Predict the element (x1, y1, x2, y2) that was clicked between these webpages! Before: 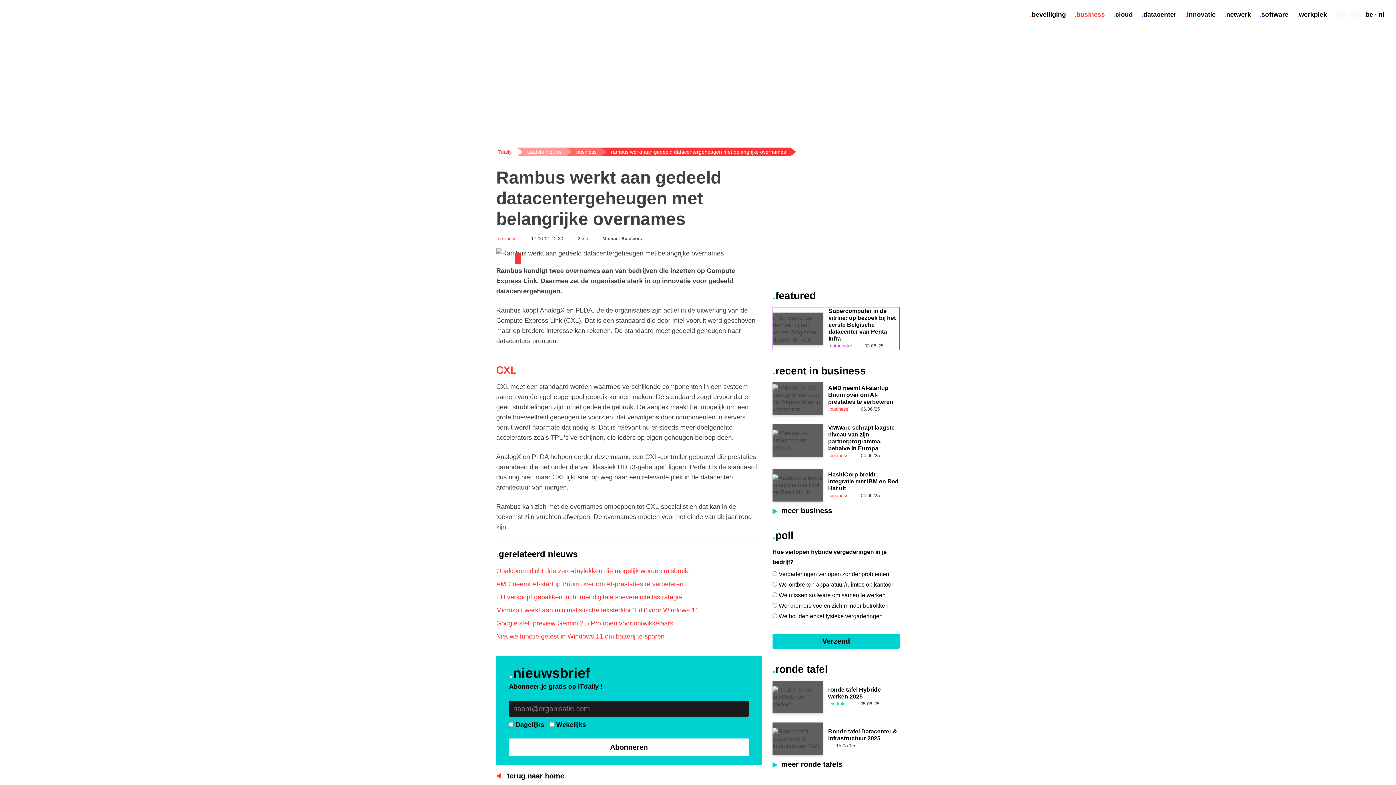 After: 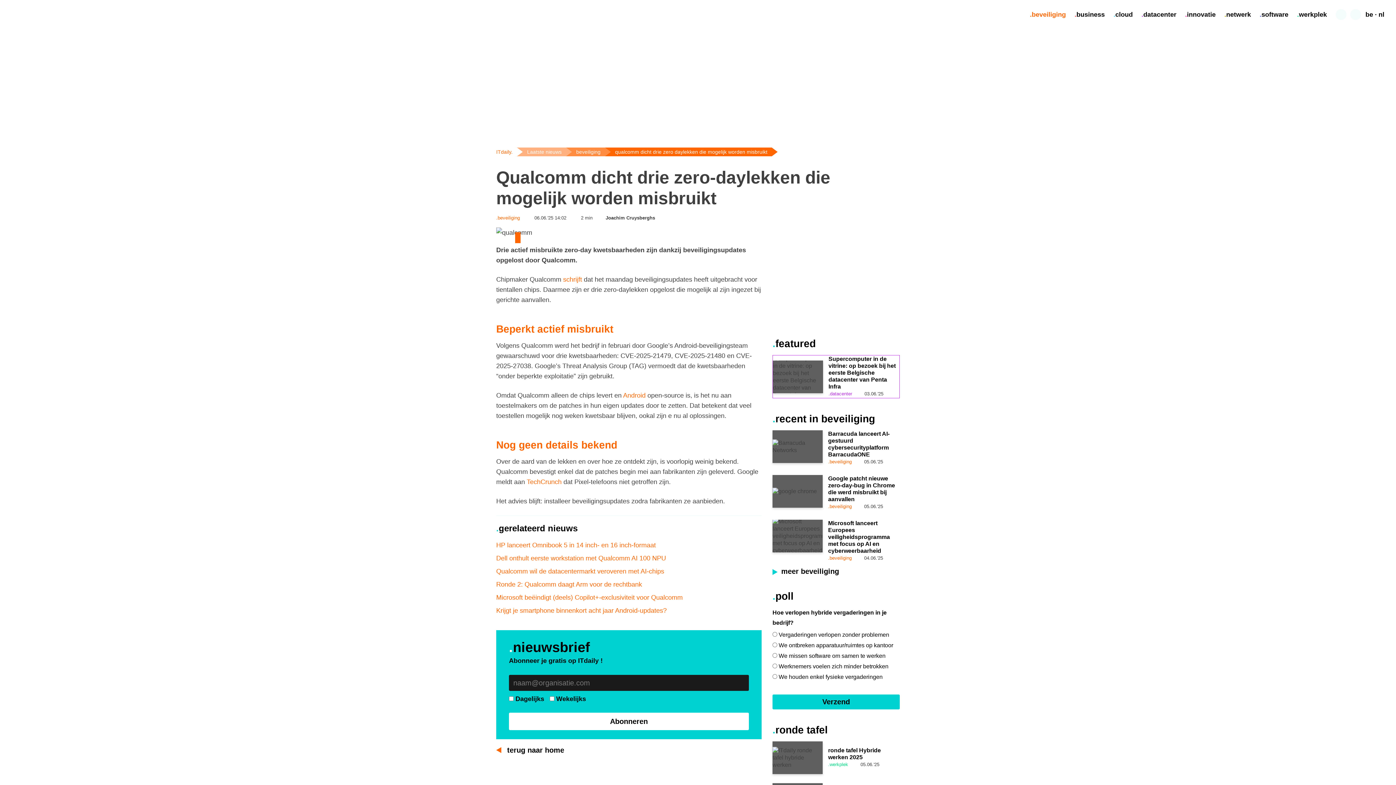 Action: bbox: (496, 567, 690, 574) label: Qualcomm dicht drie zero-daylekken die mogelijk worden misbruikt